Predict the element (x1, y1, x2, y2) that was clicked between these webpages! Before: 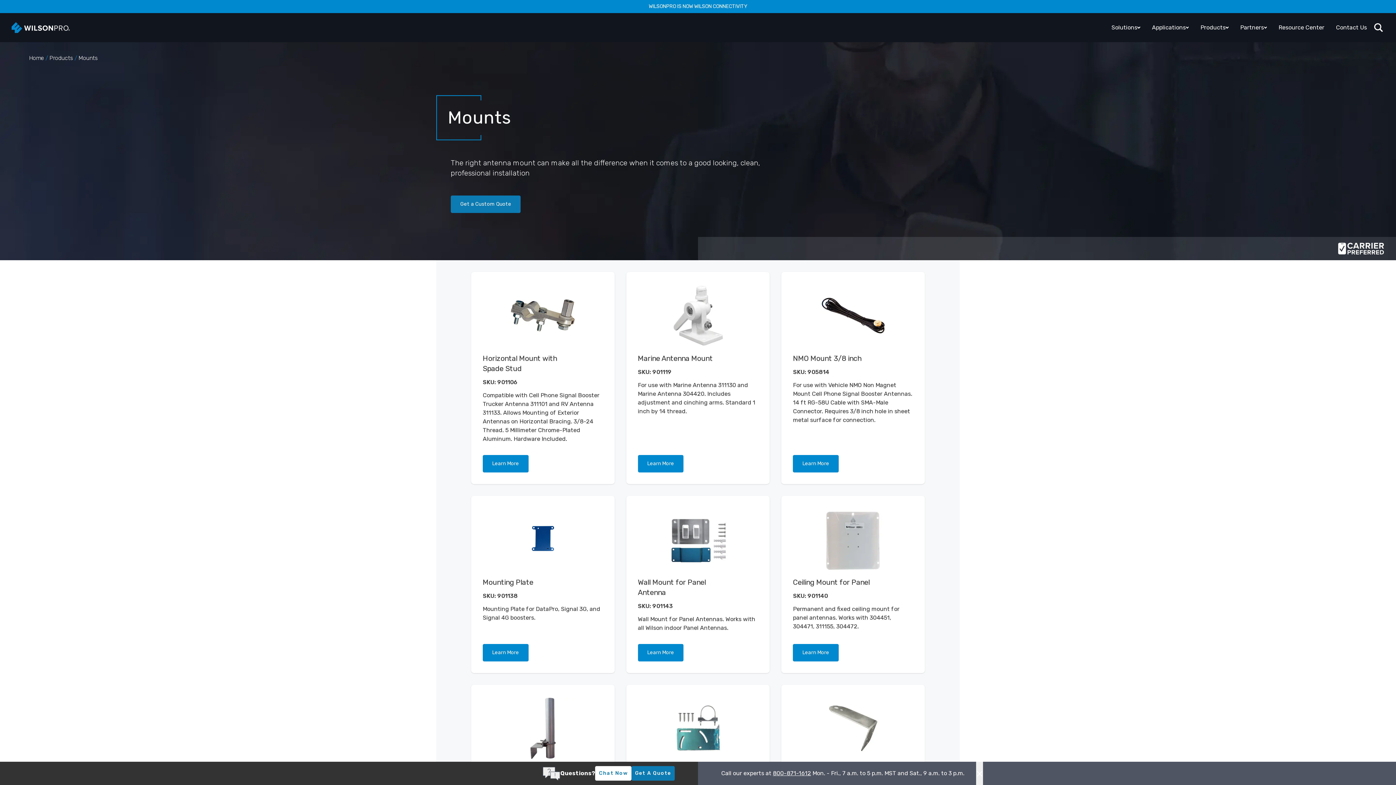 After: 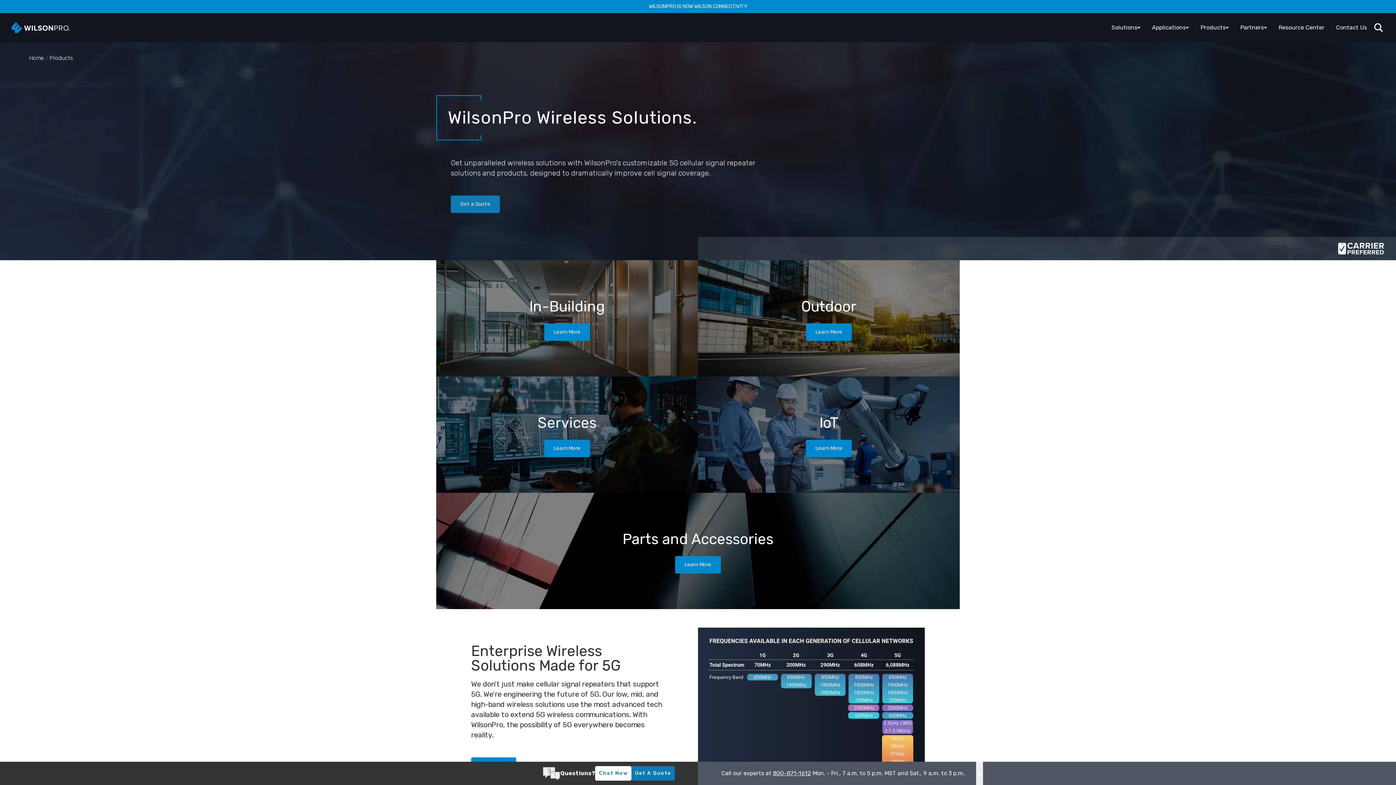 Action: bbox: (49, 54, 73, 61) label: Products